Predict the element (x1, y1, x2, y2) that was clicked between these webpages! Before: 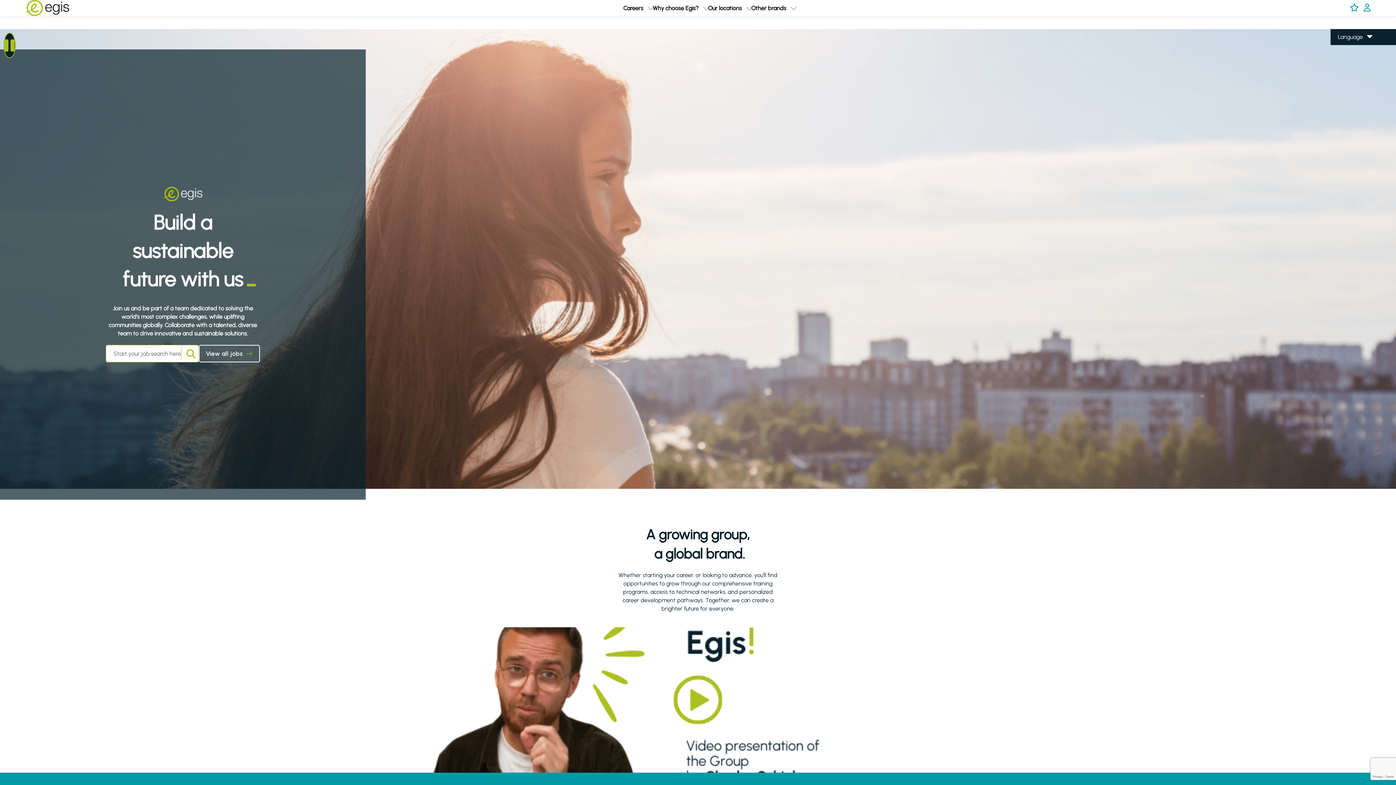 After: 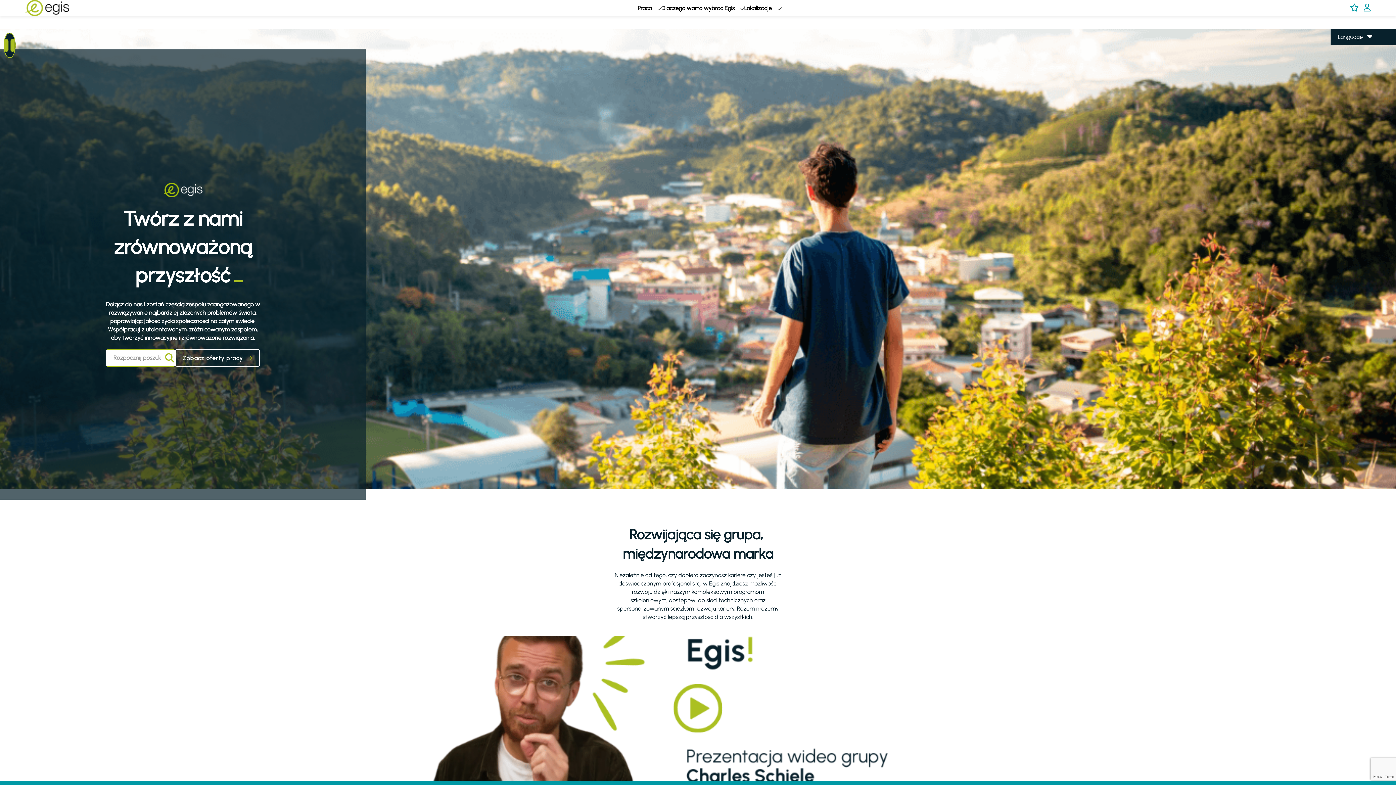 Action: bbox: (1338, 64, 1352, 71) label: Polish